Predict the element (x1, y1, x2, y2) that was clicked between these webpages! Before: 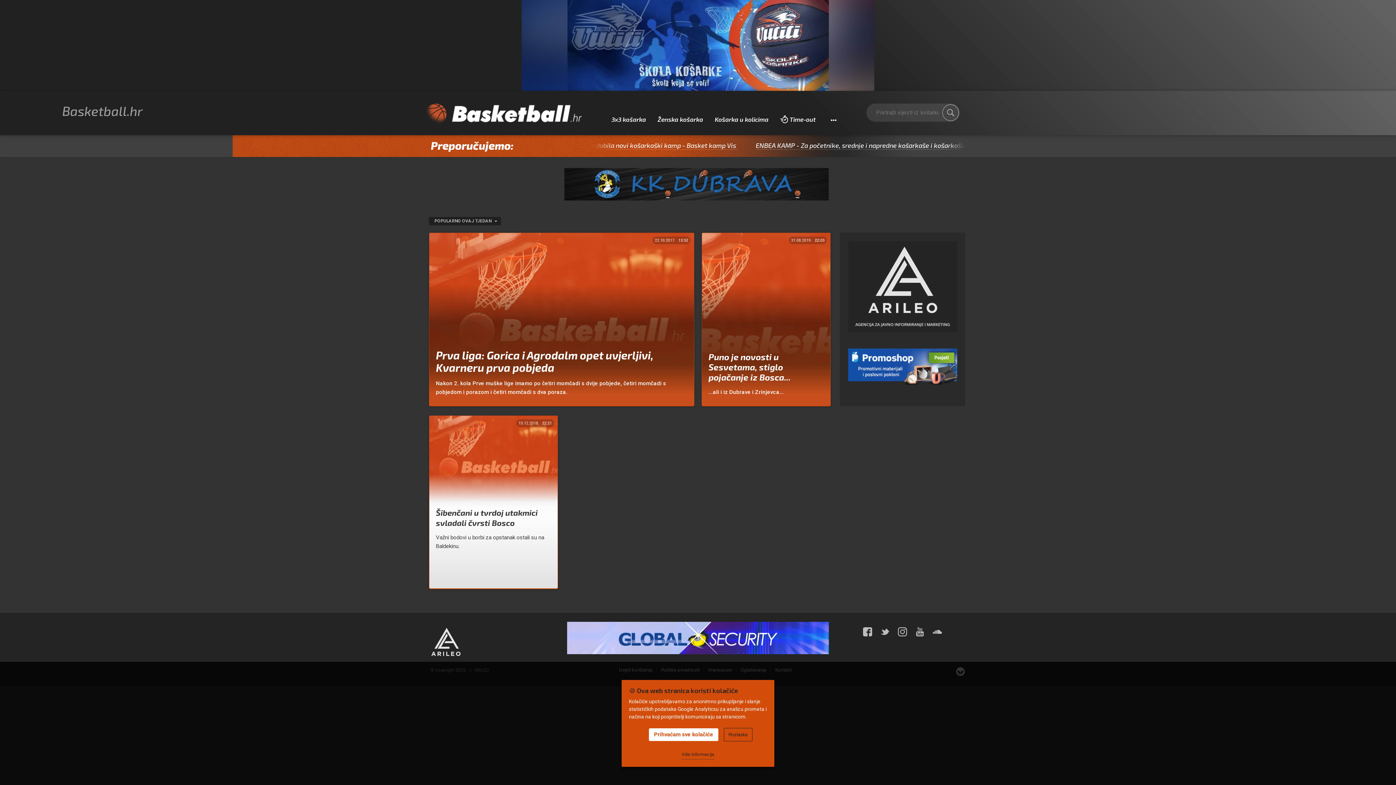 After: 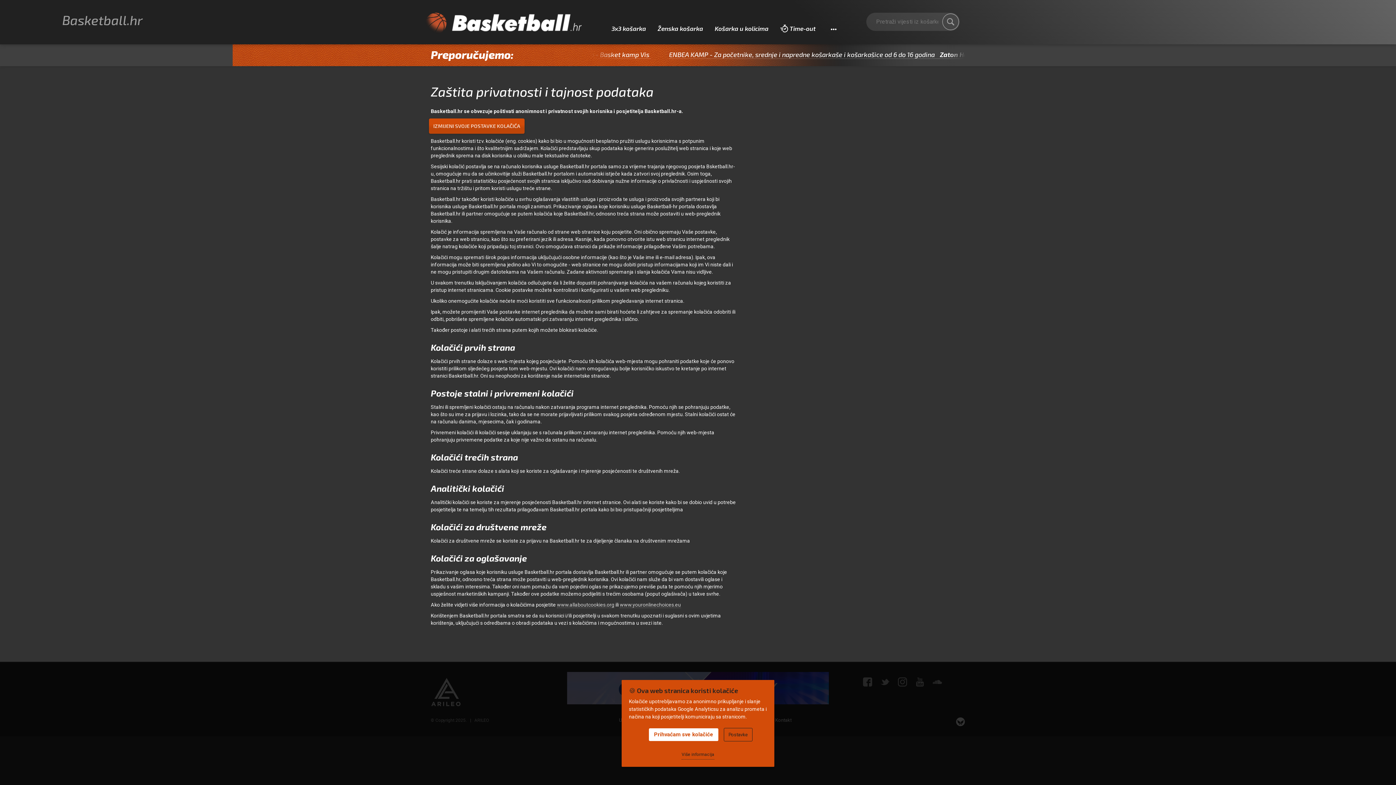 Action: label: Više informacija bbox: (681, 751, 714, 760)